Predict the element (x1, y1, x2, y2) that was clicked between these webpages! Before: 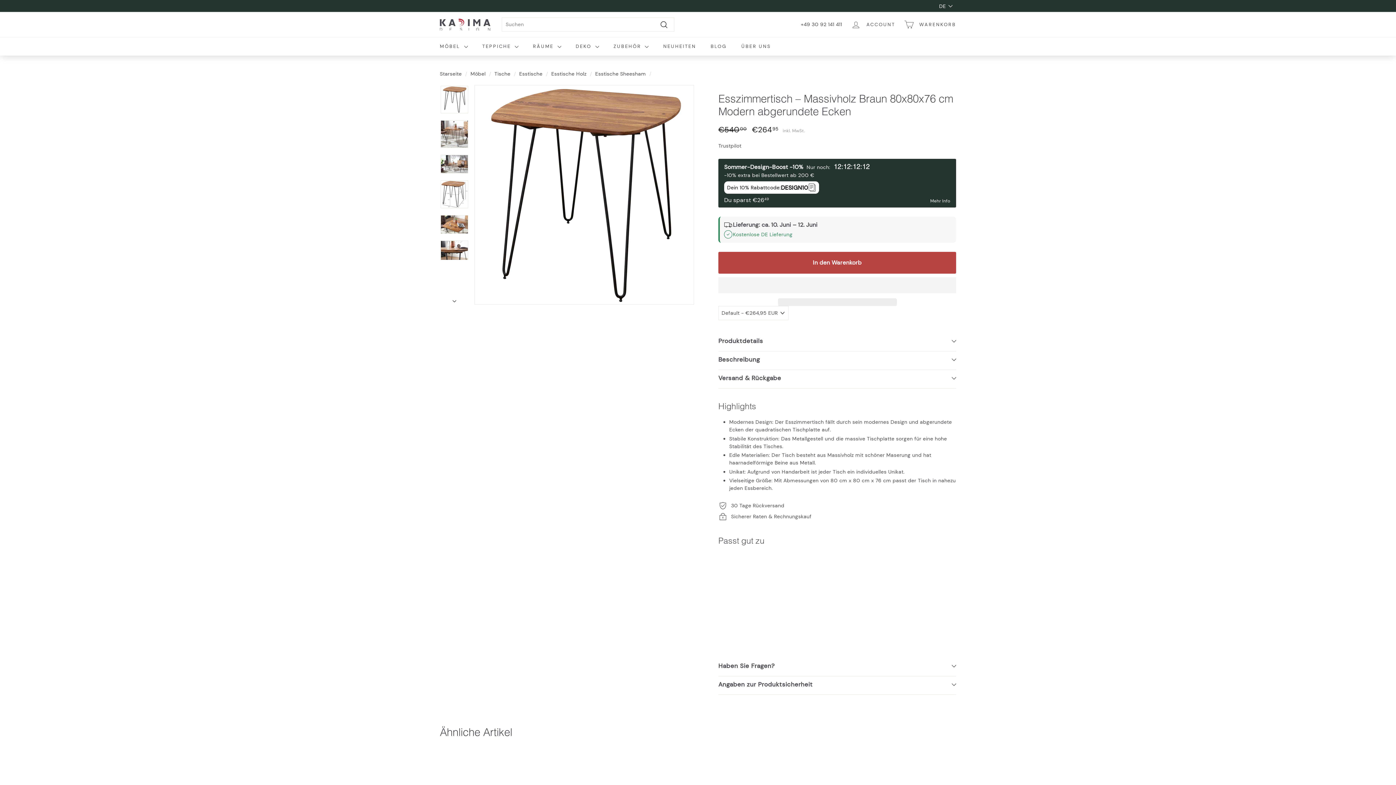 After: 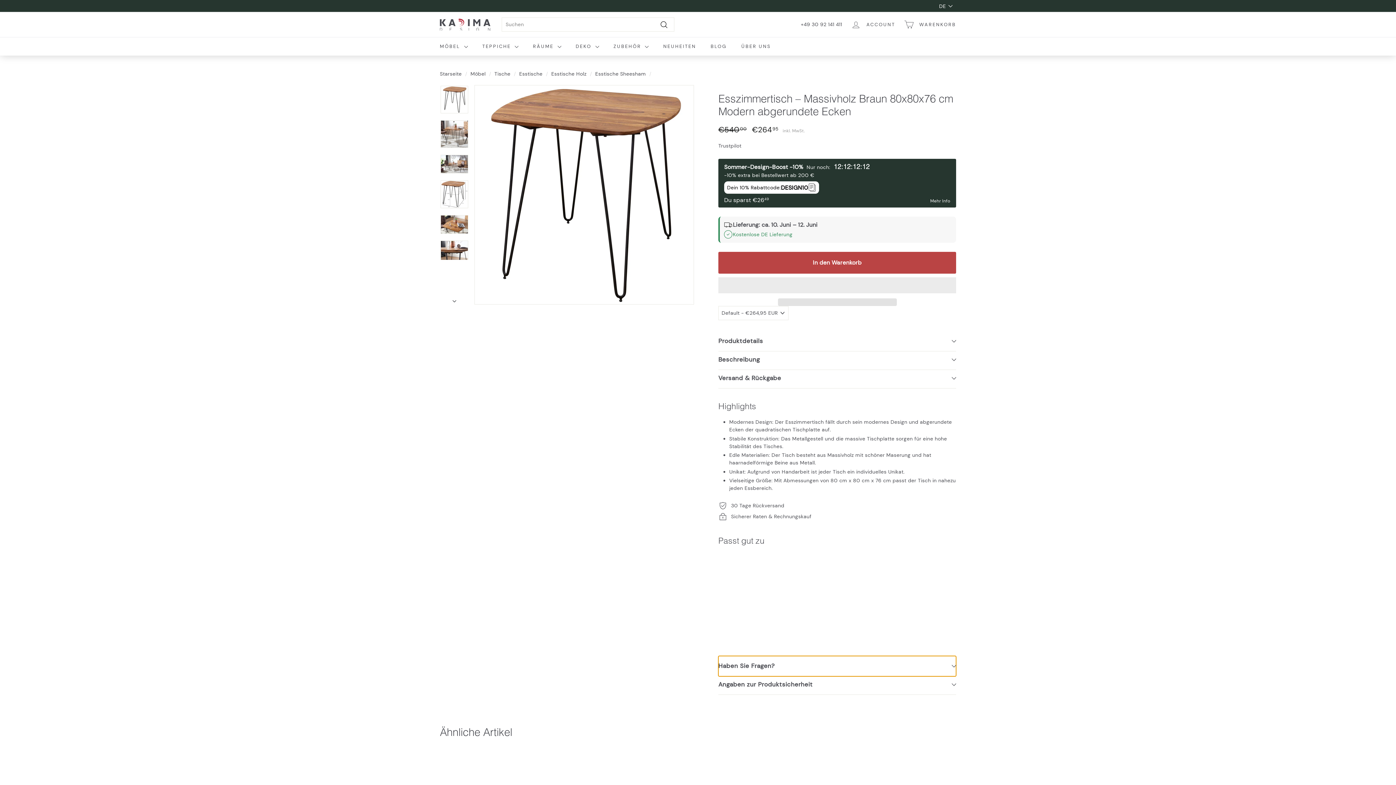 Action: label: Haben Sie Fragen? bbox: (718, 656, 956, 676)